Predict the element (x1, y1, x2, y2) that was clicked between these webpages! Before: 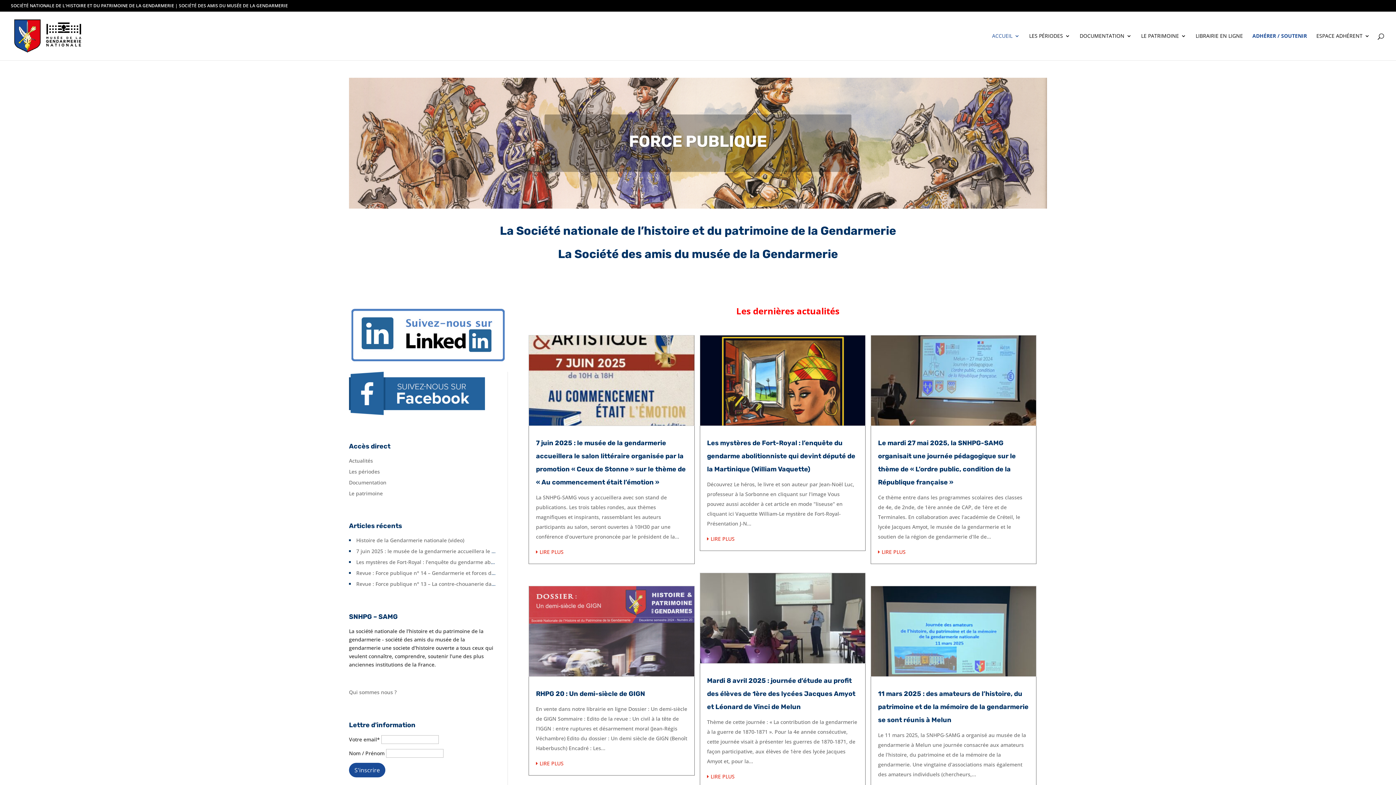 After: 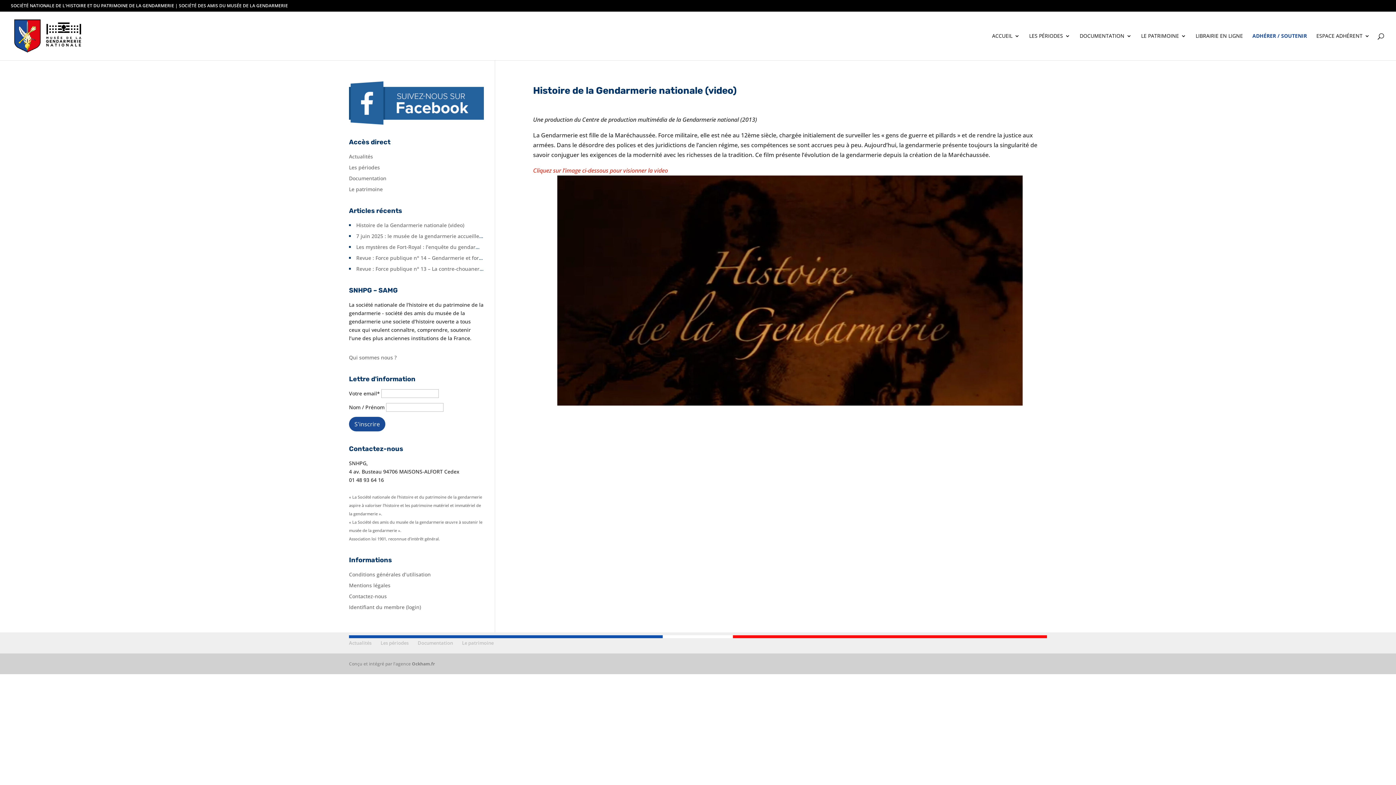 Action: bbox: (356, 537, 464, 544) label: Histoire de la Gendarmerie nationale (video)